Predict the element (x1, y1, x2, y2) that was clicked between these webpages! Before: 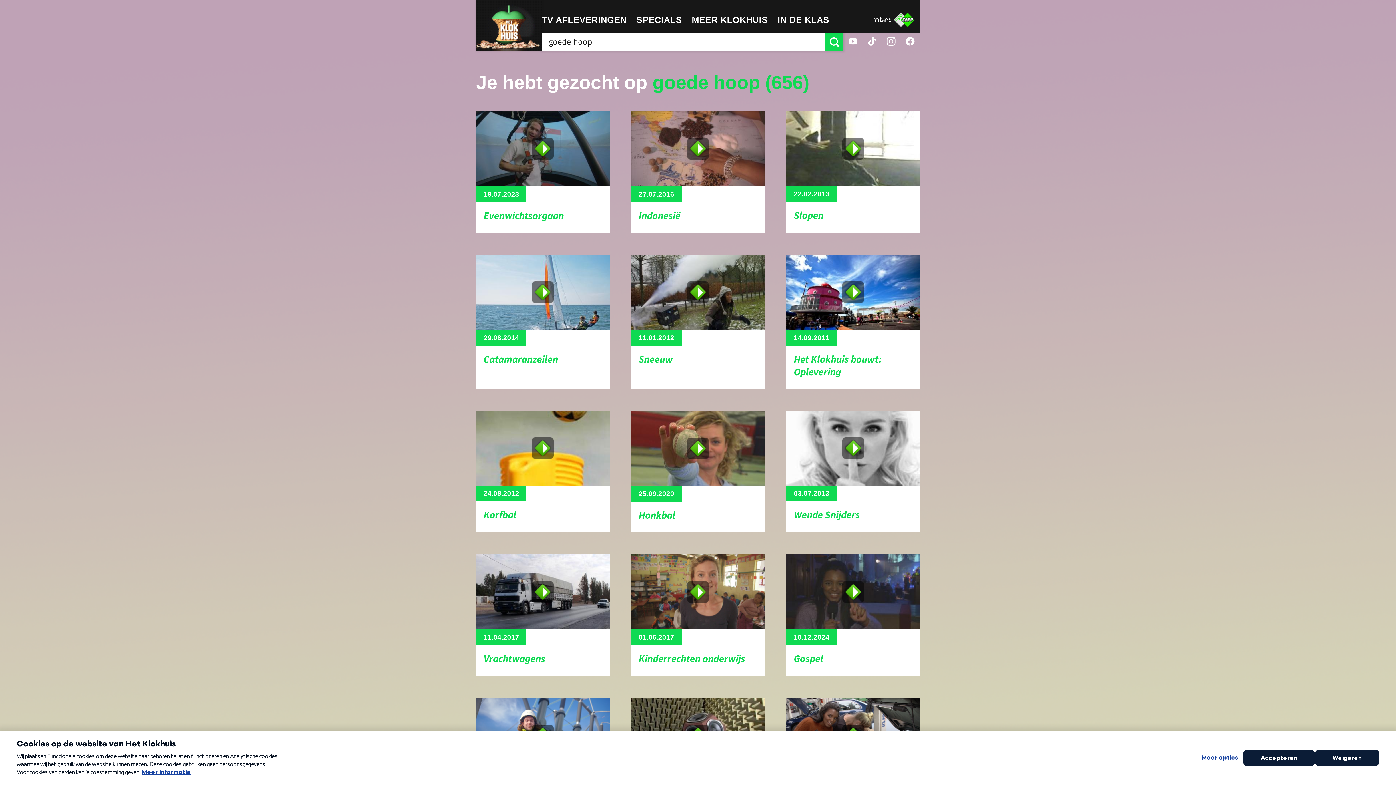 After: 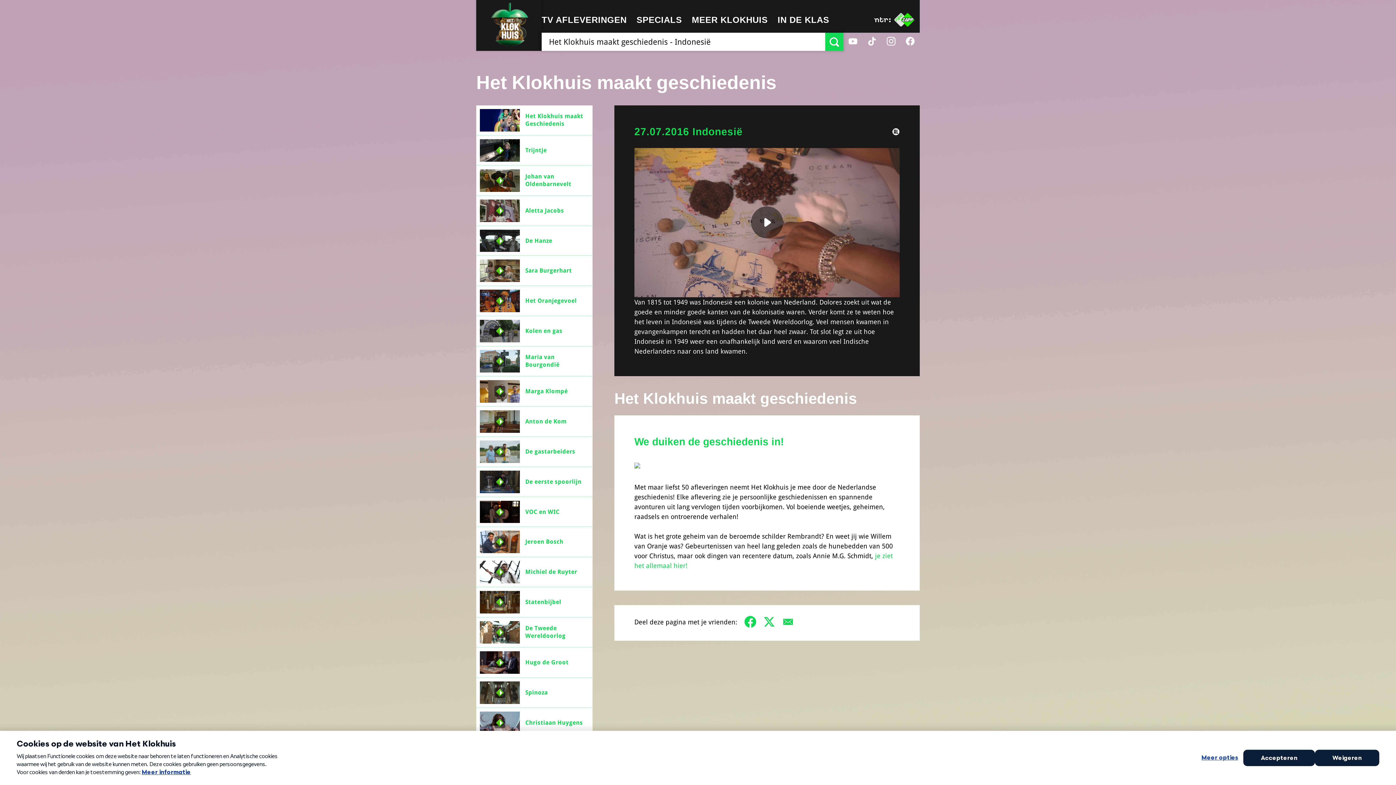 Action: label: 27.07.2016
Indonesië bbox: (631, 111, 764, 233)